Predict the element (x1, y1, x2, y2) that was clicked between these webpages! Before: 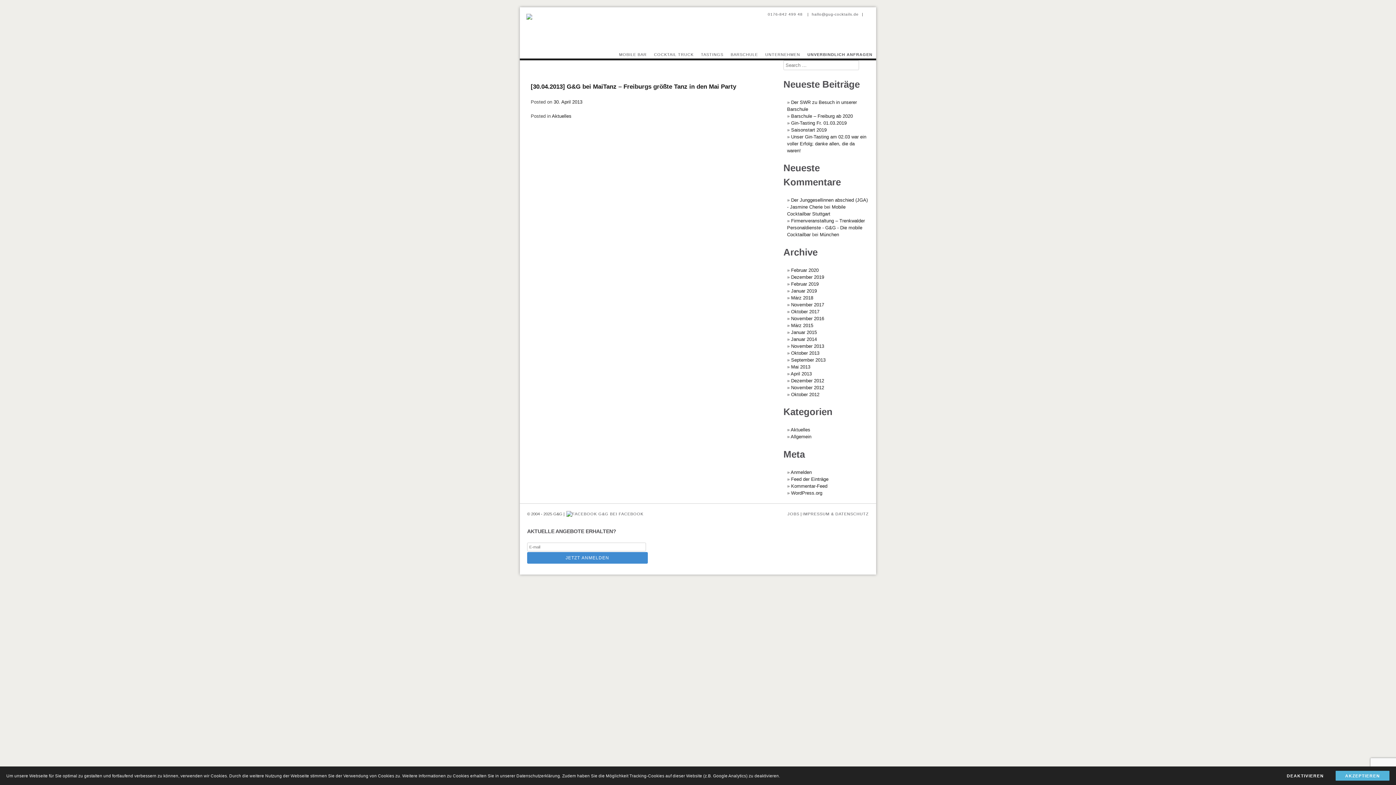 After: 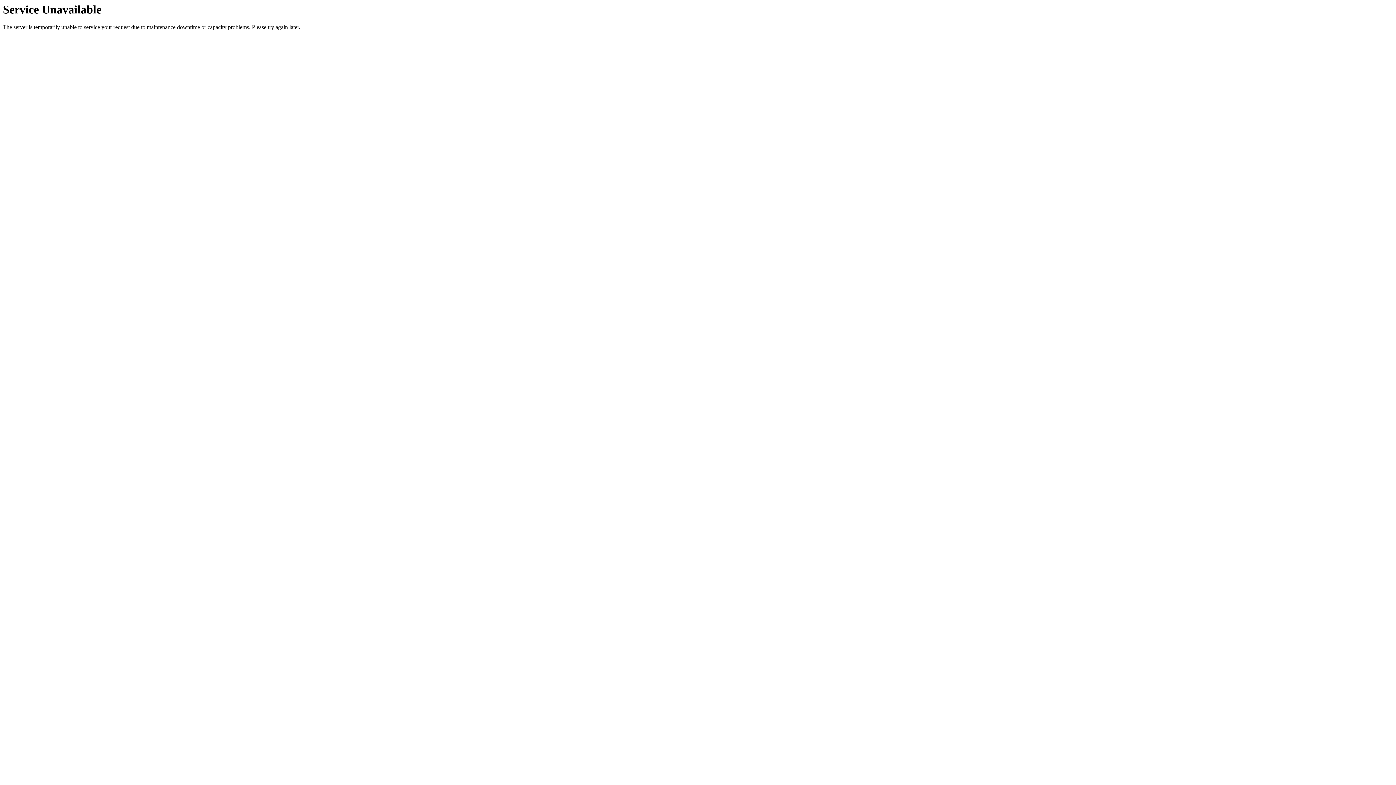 Action: bbox: (791, 267, 818, 272) label: Februar 2020